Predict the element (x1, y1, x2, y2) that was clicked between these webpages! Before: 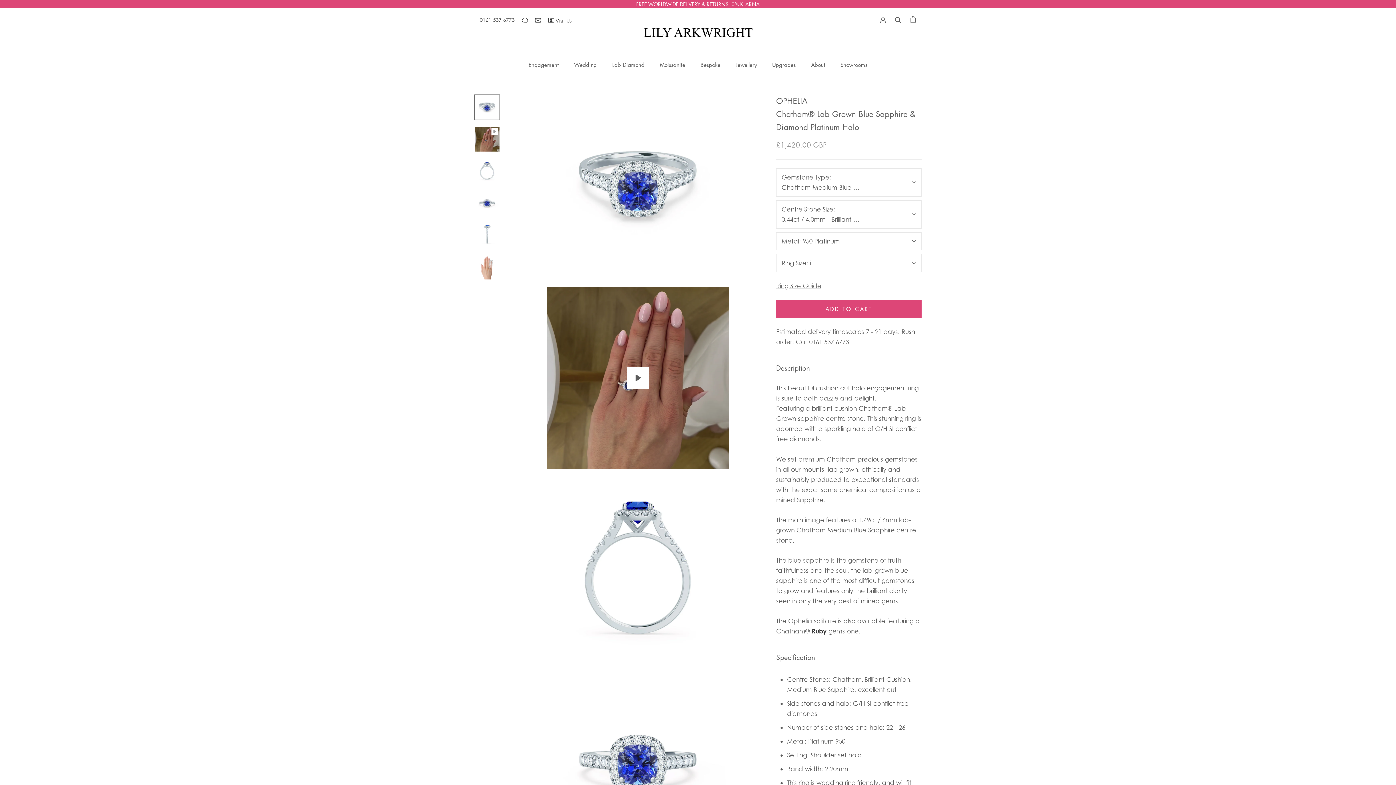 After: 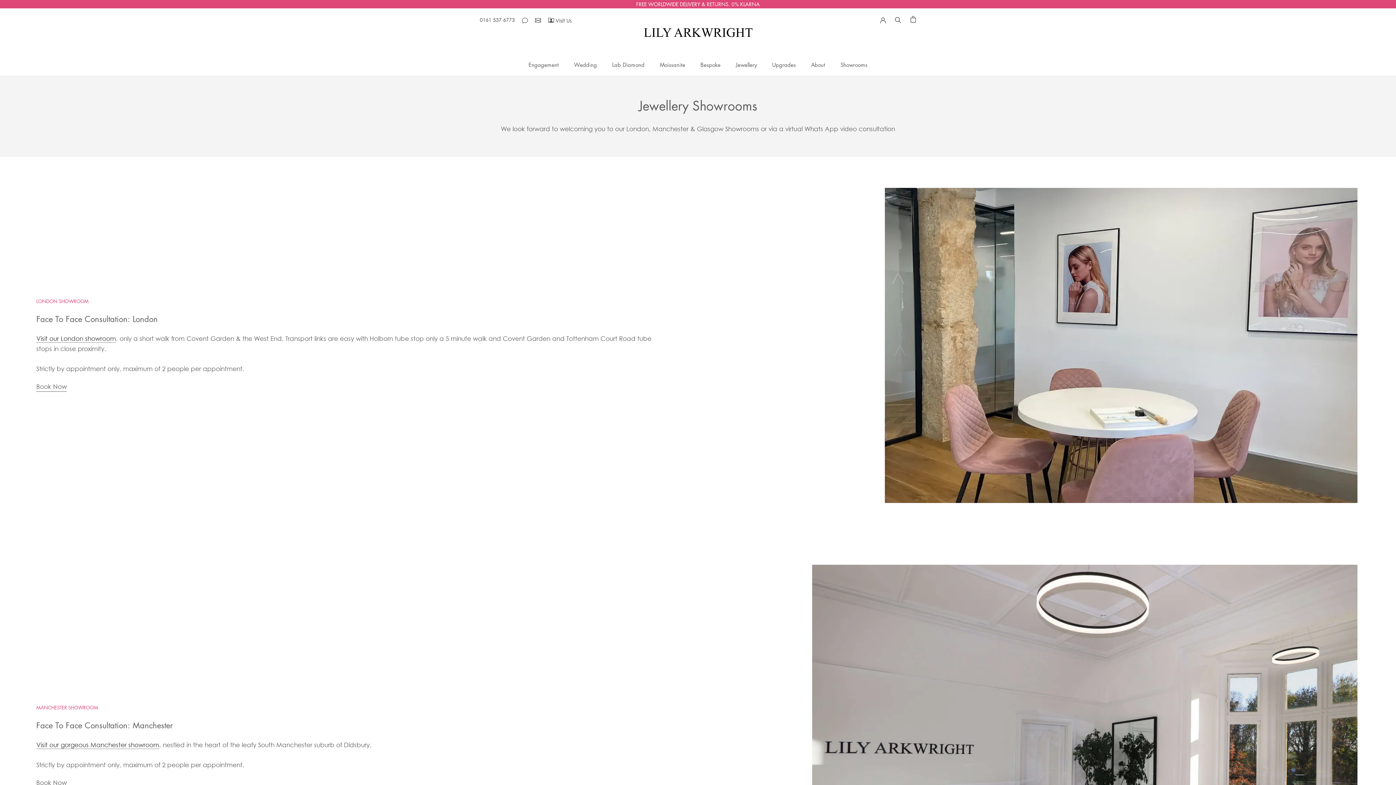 Action: bbox: (548, 15, 554, 25) label: Visit Us
Visit Us